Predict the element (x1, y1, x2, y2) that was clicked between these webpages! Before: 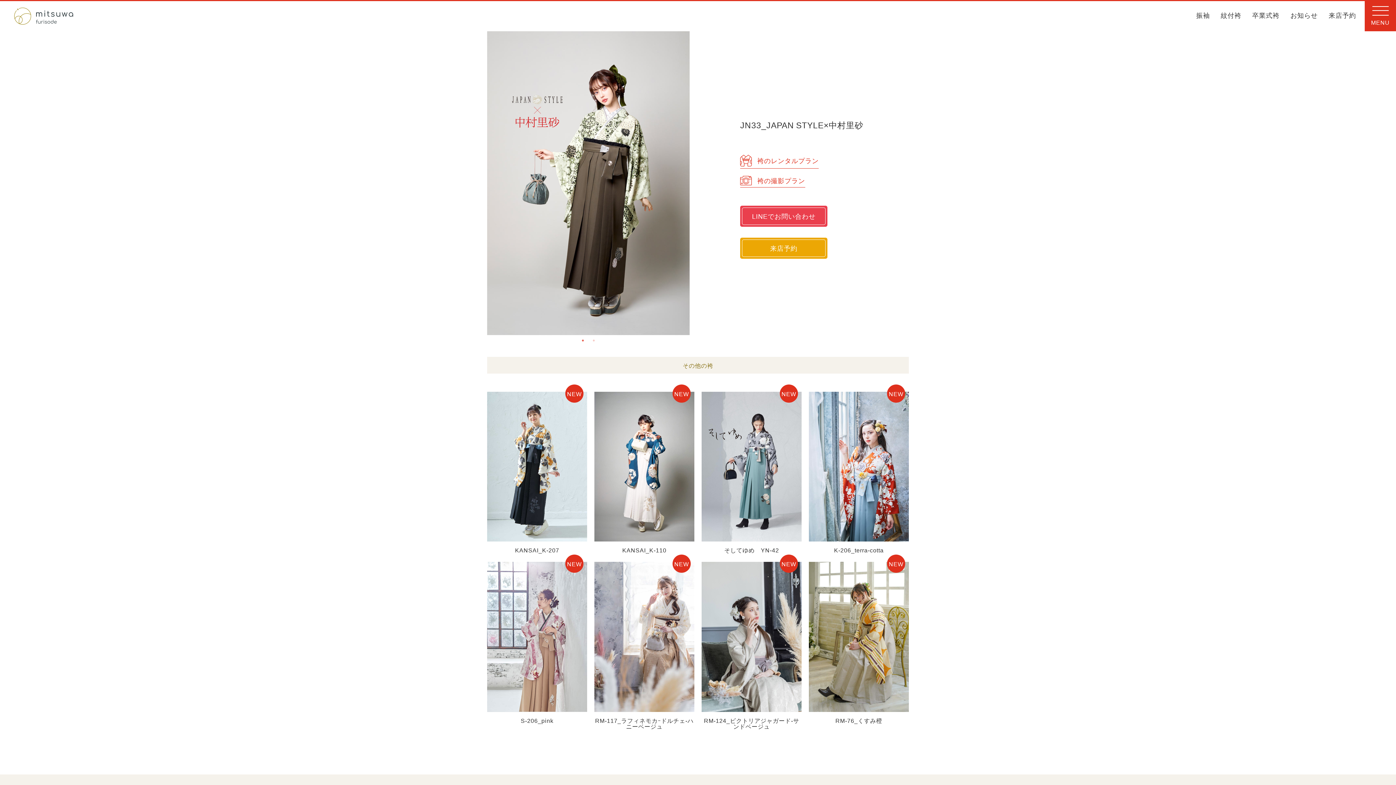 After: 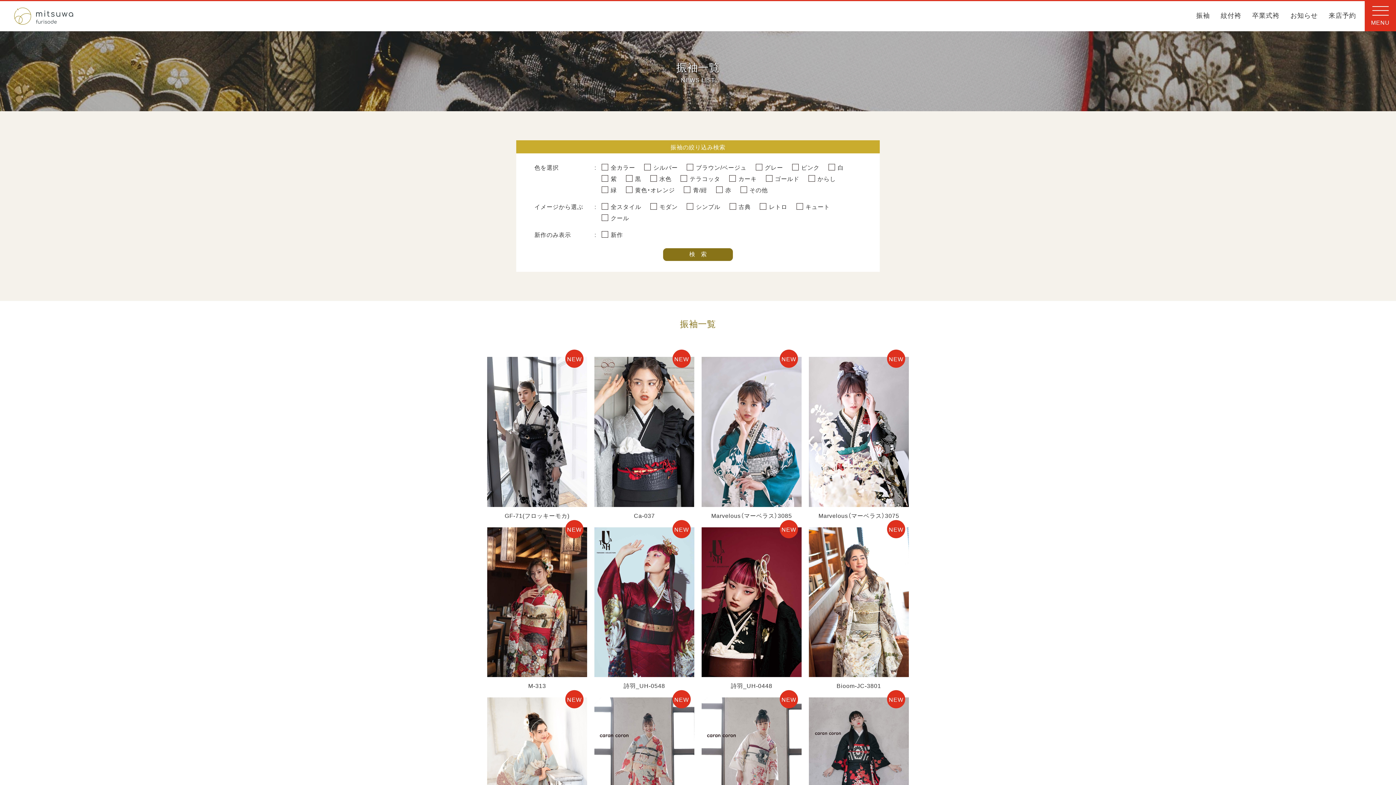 Action: bbox: (1196, 12, 1210, 20) label: 振袖